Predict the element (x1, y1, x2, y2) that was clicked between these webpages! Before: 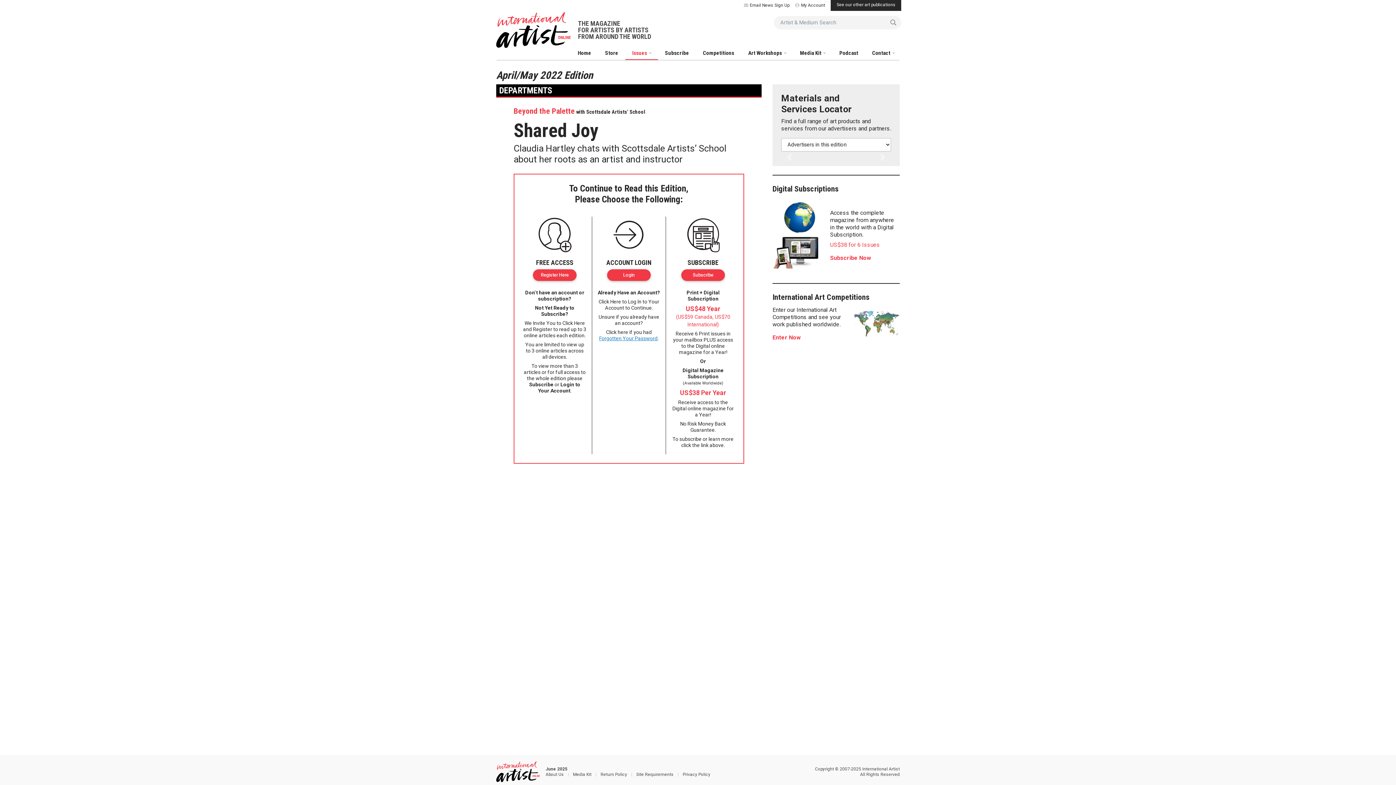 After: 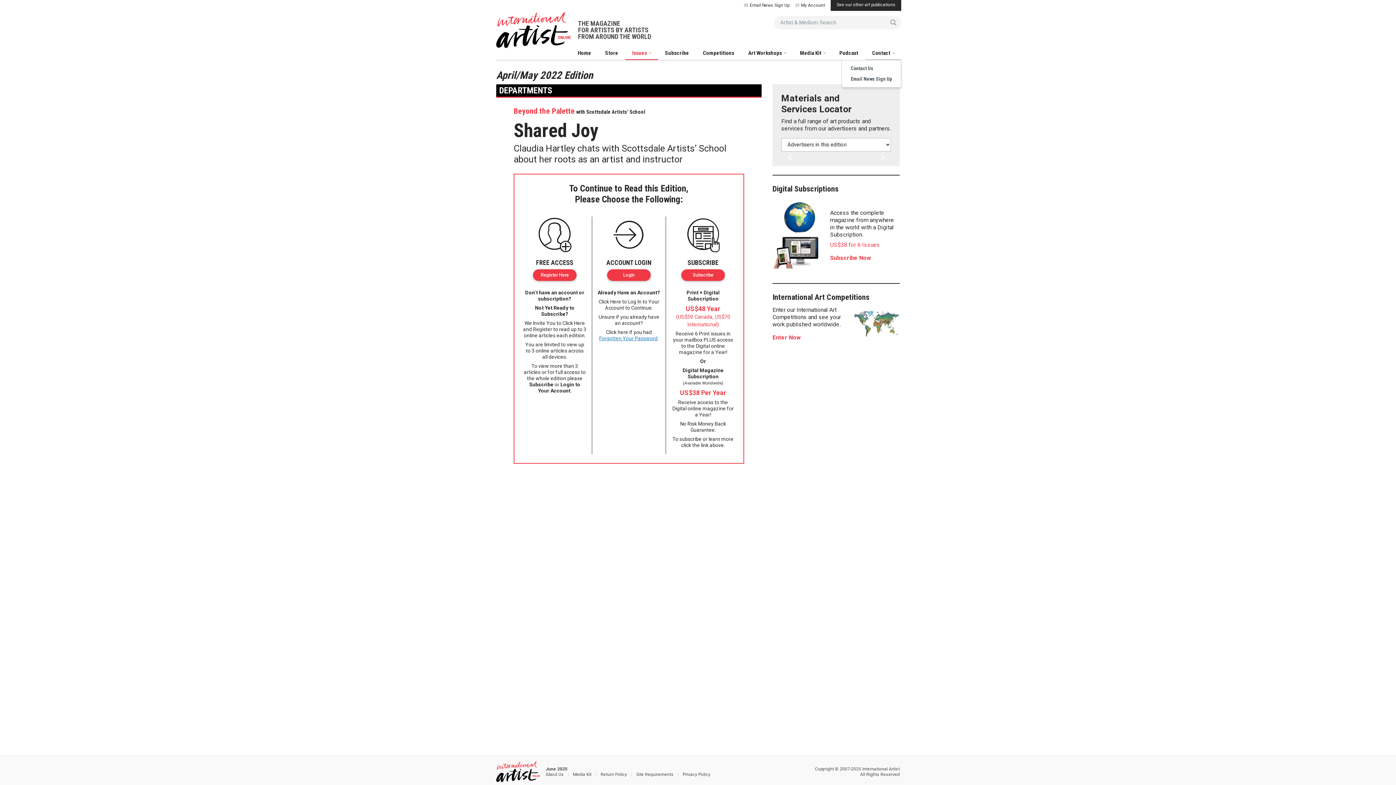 Action: bbox: (865, 46, 901, 60) label: Contact 